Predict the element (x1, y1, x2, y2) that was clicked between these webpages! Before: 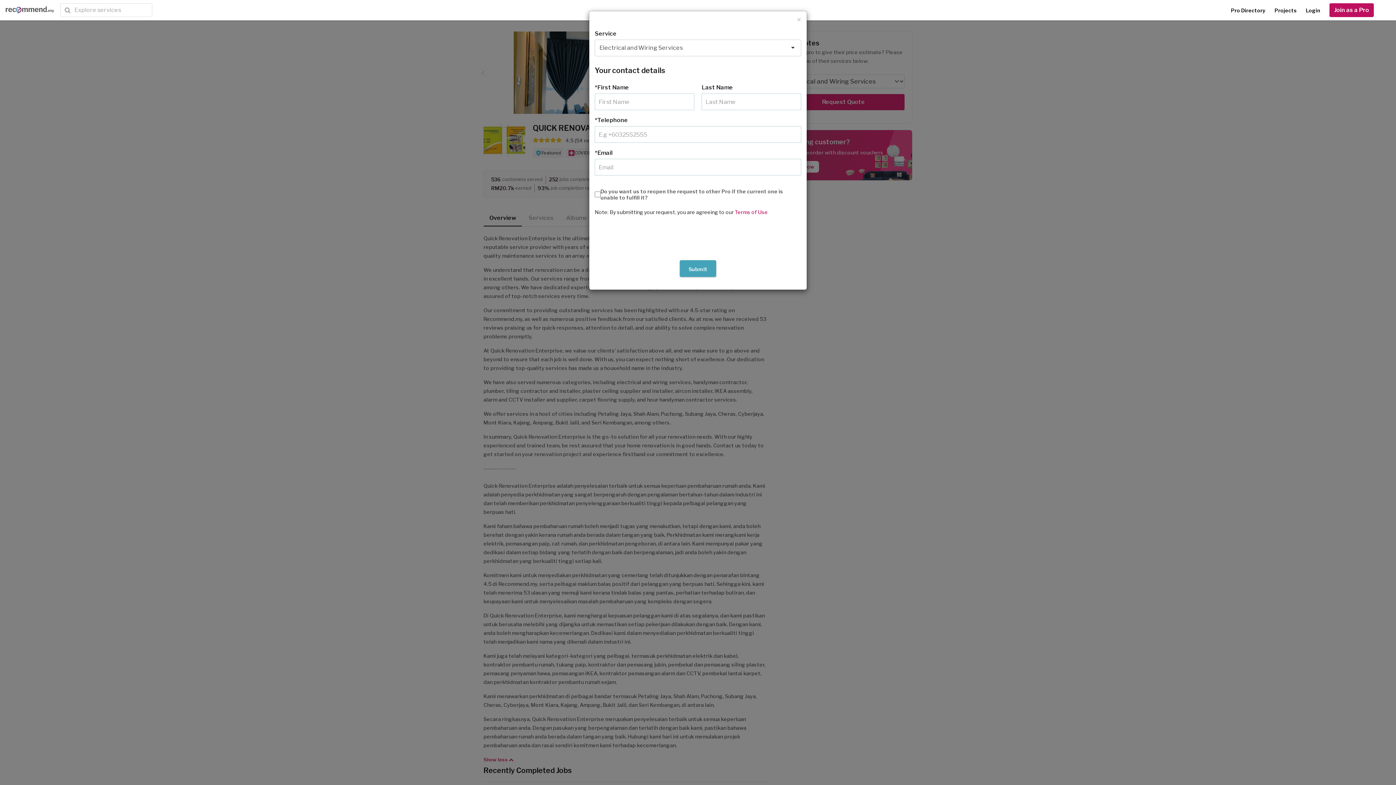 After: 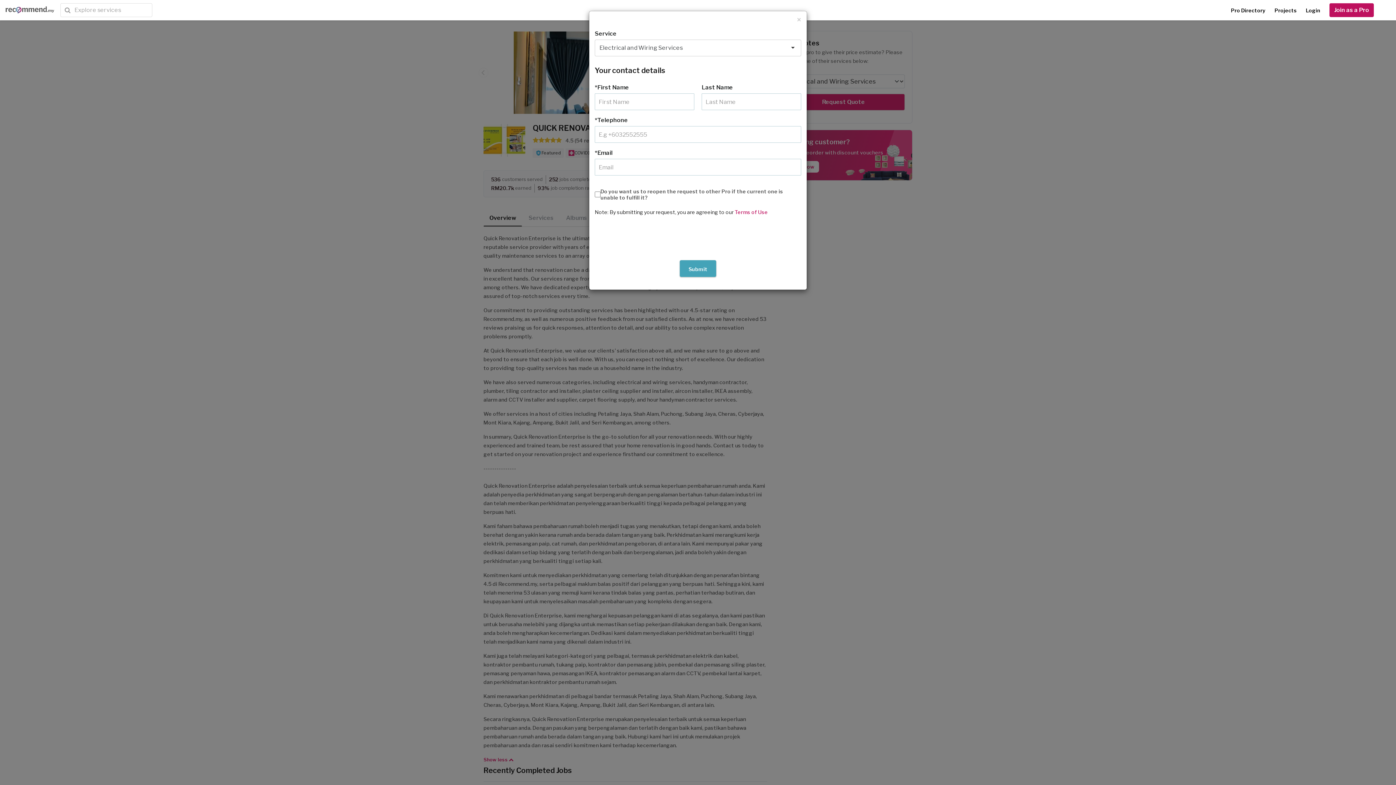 Action: label: Terms of Use bbox: (734, 209, 768, 215)